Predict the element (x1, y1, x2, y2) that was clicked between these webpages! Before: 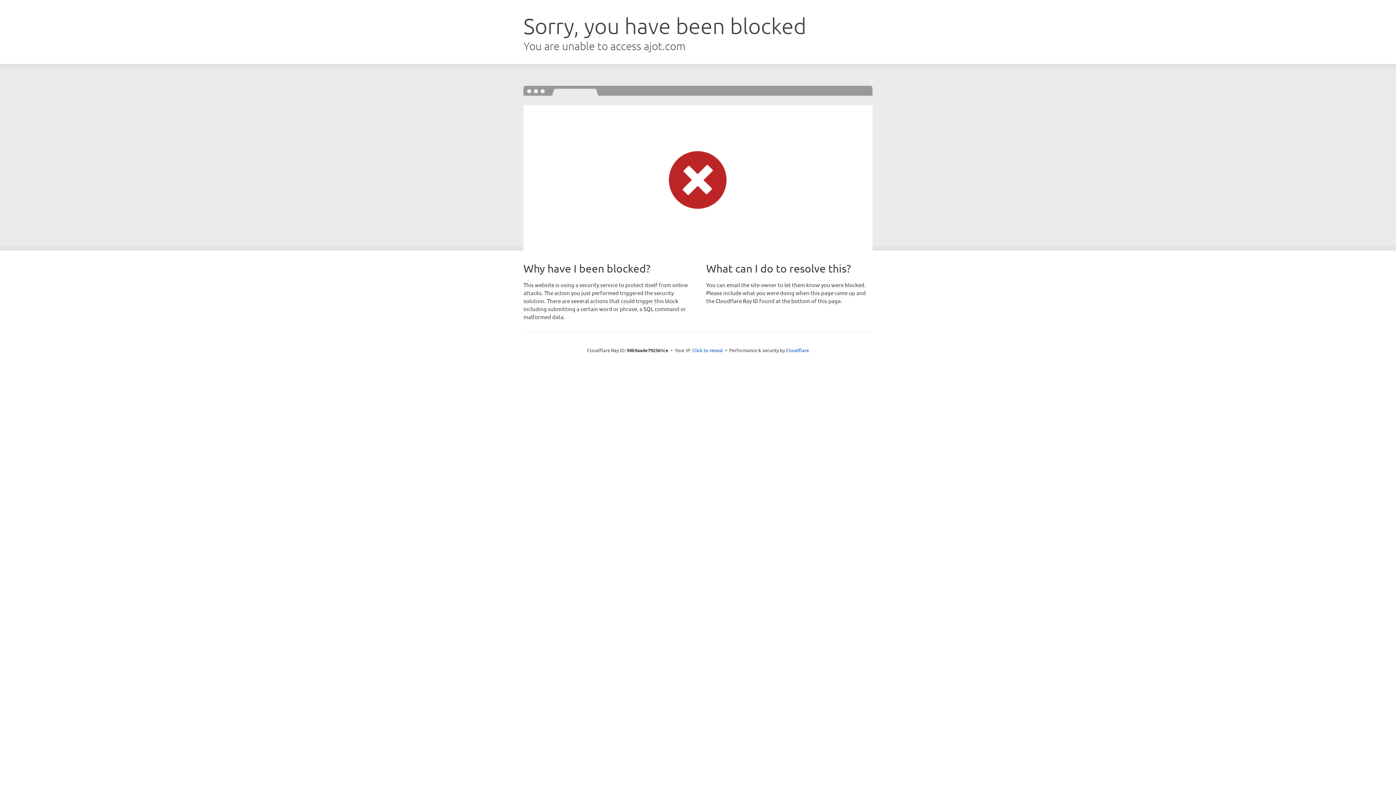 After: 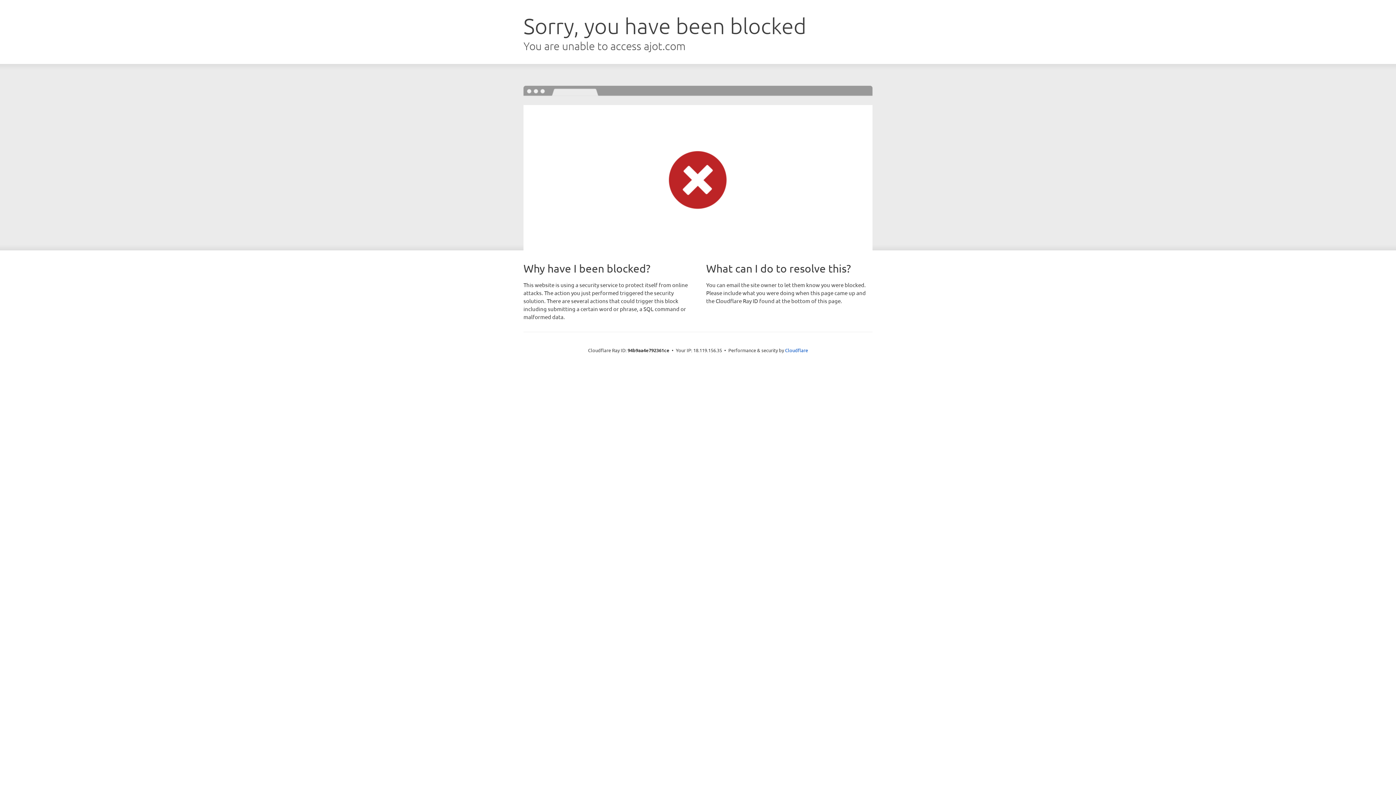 Action: label: Click to reveal bbox: (692, 346, 723, 353)